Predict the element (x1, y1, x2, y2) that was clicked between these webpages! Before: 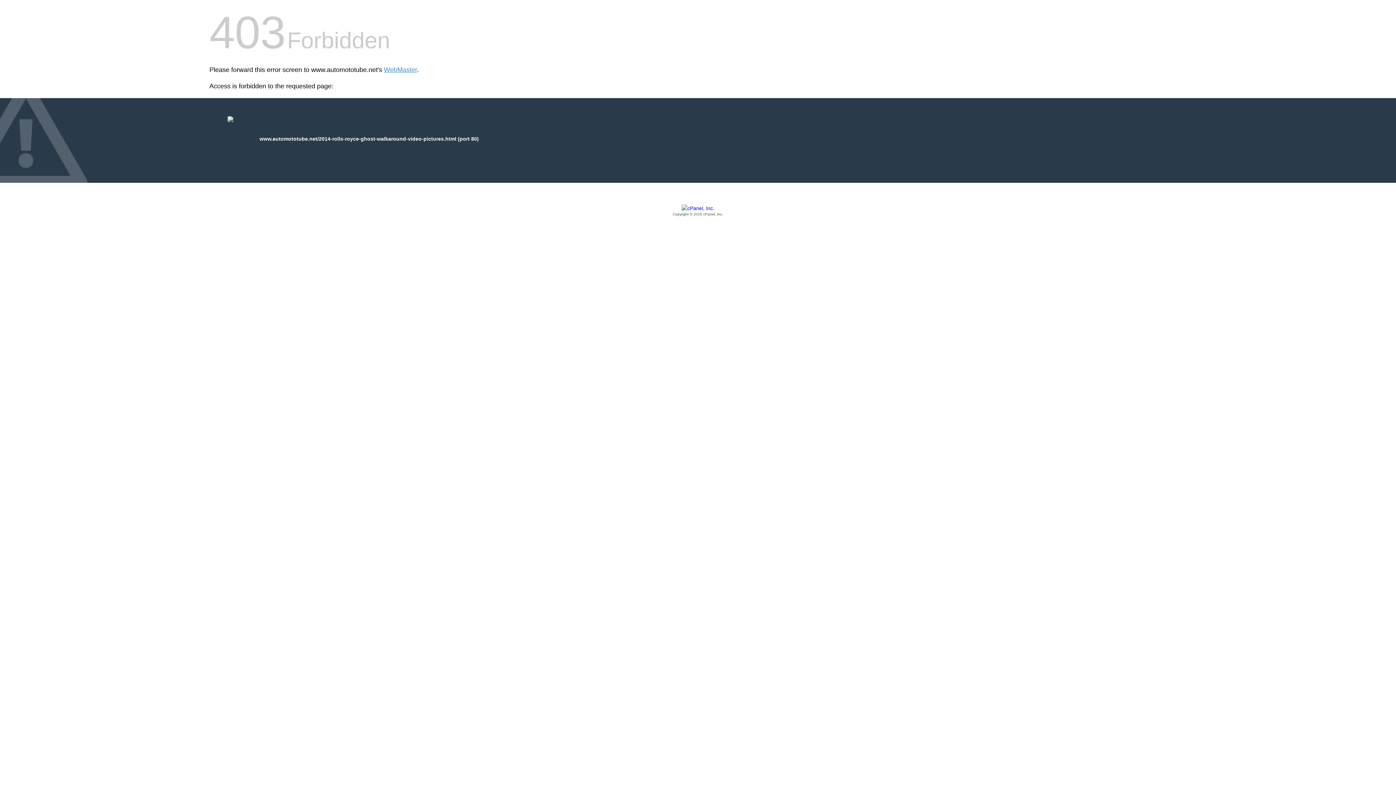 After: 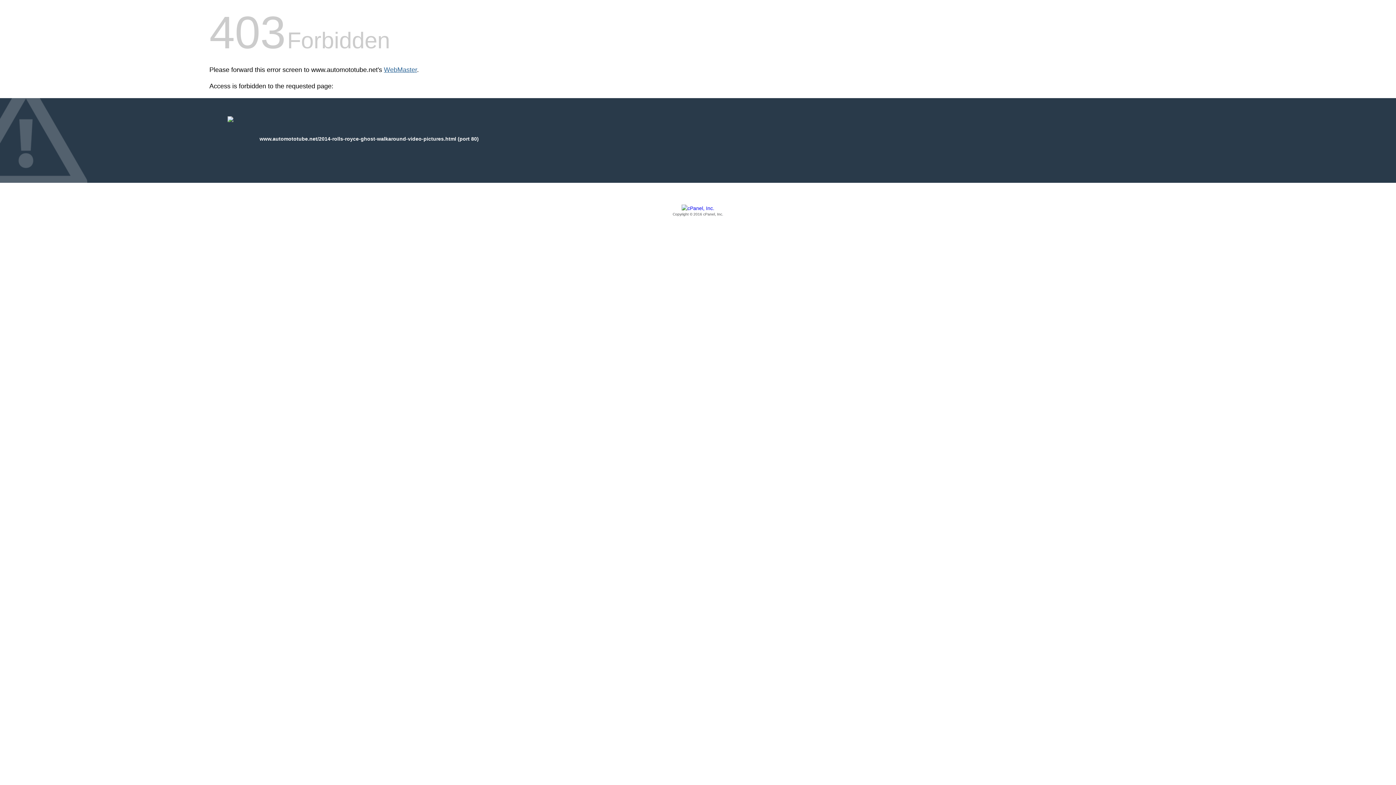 Action: bbox: (384, 66, 417, 73) label: WebMaster